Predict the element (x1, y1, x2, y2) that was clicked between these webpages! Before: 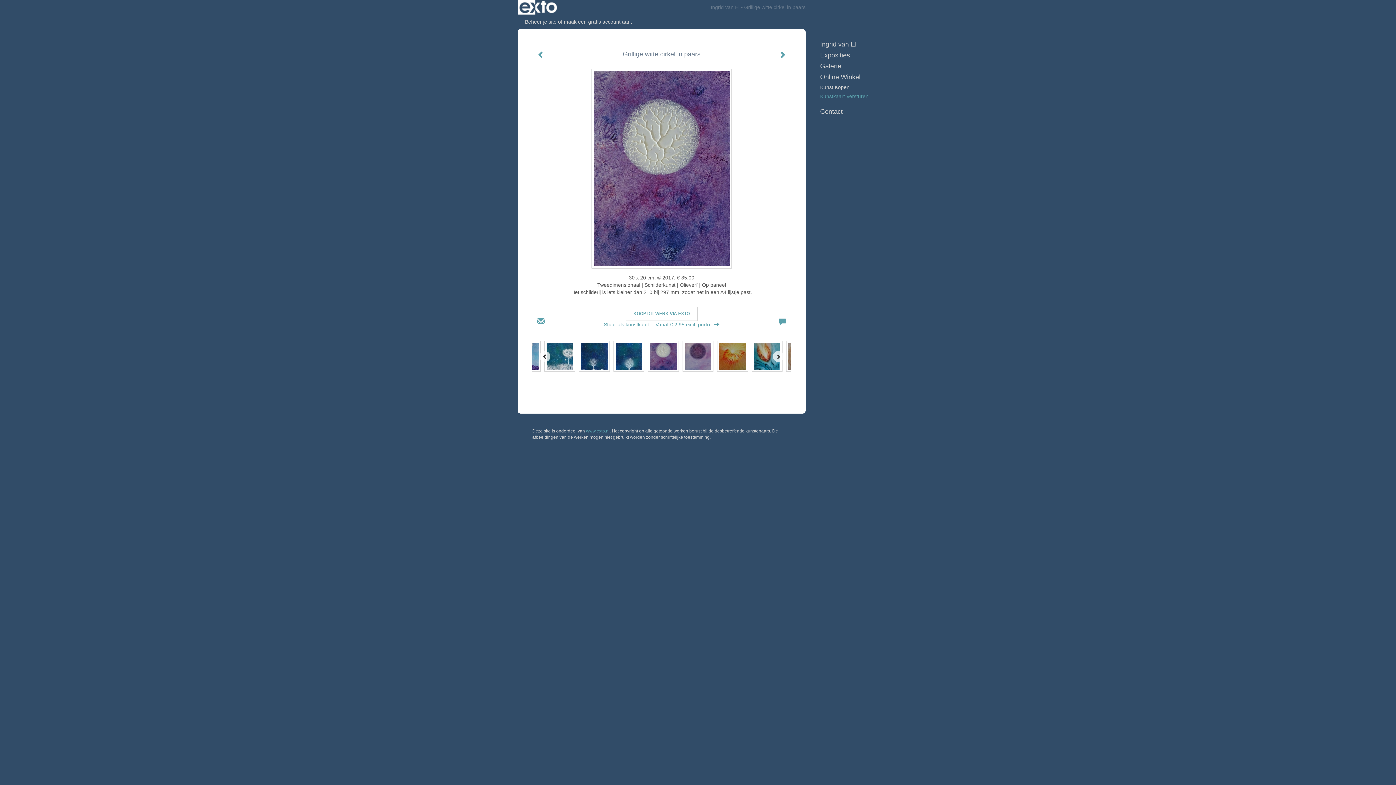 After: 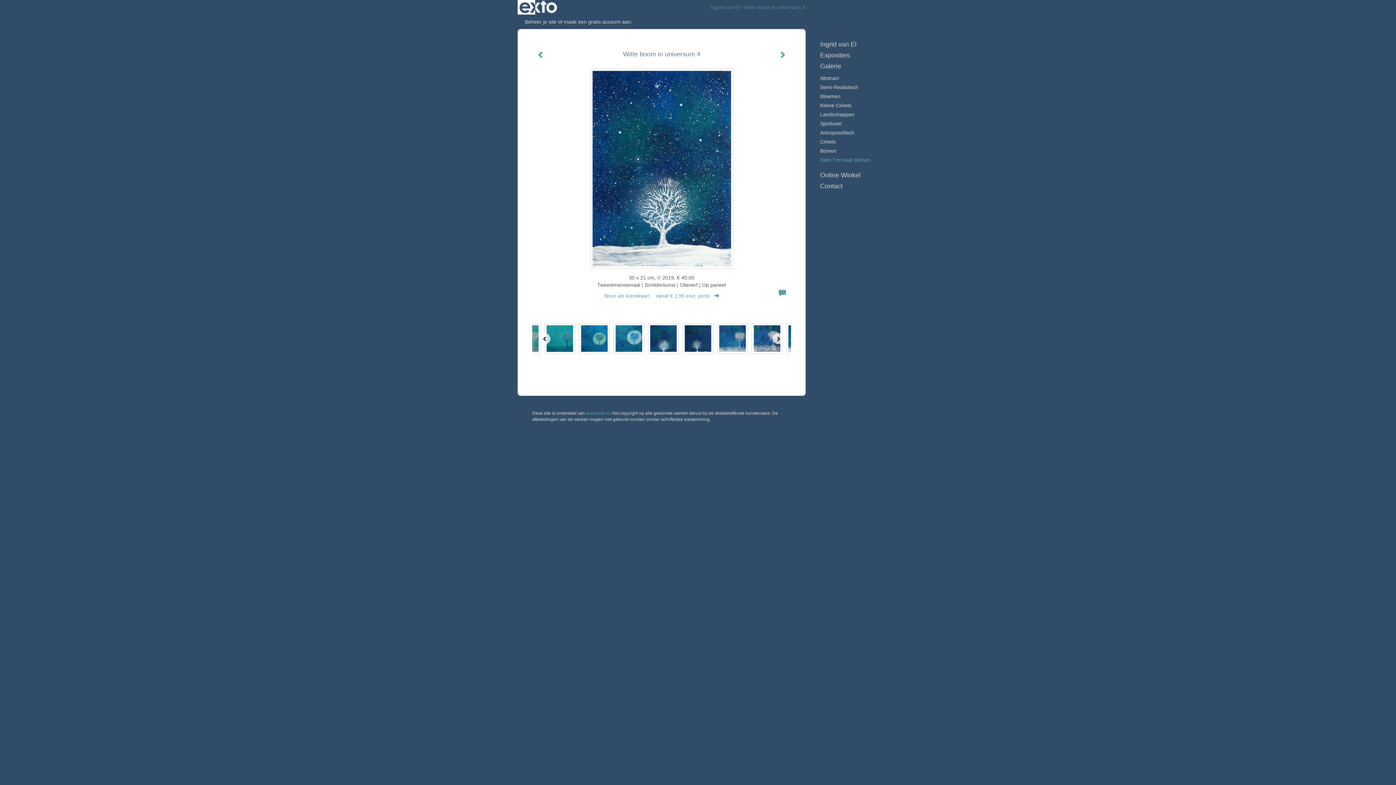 Action: bbox: (610, 339, 644, 373)